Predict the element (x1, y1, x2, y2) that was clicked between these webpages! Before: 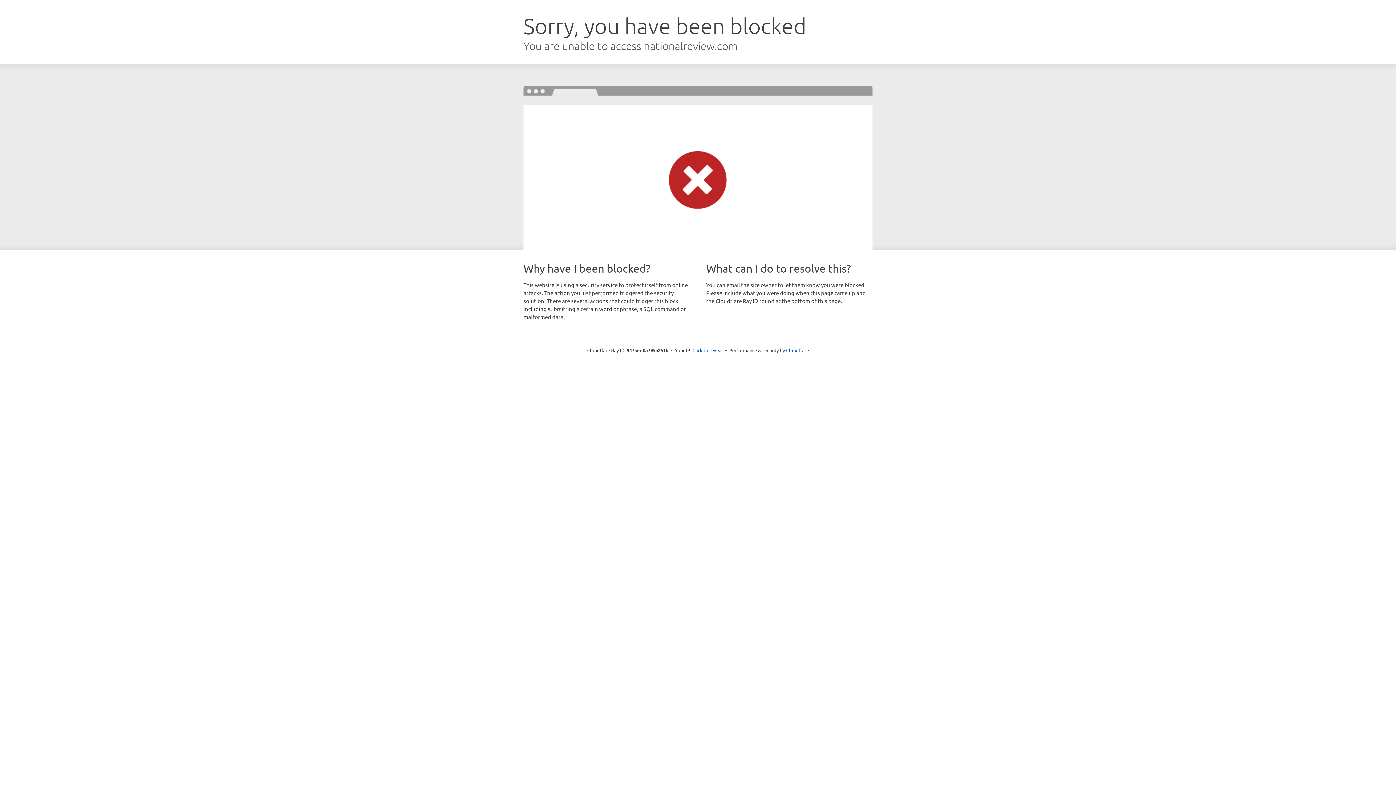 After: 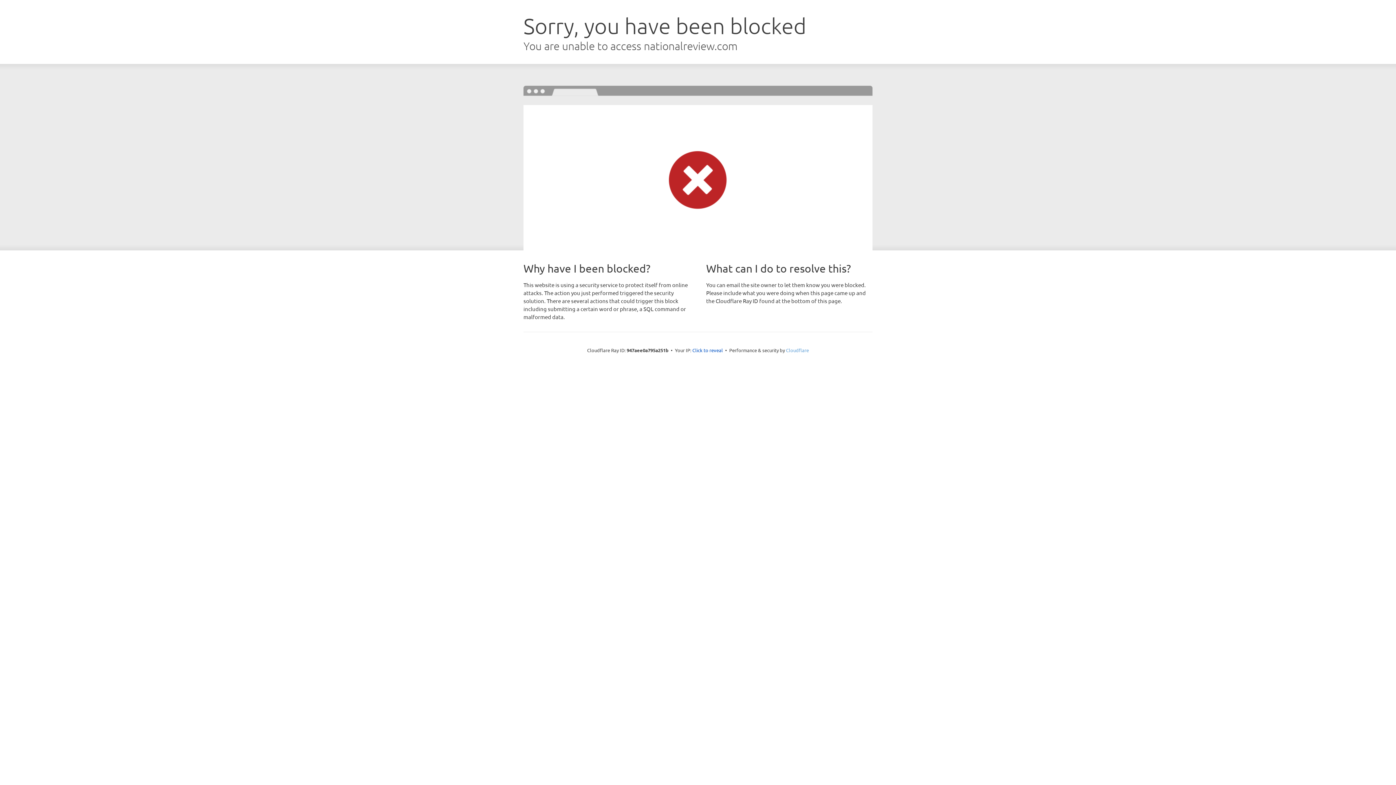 Action: label: Cloudflare bbox: (786, 347, 809, 353)